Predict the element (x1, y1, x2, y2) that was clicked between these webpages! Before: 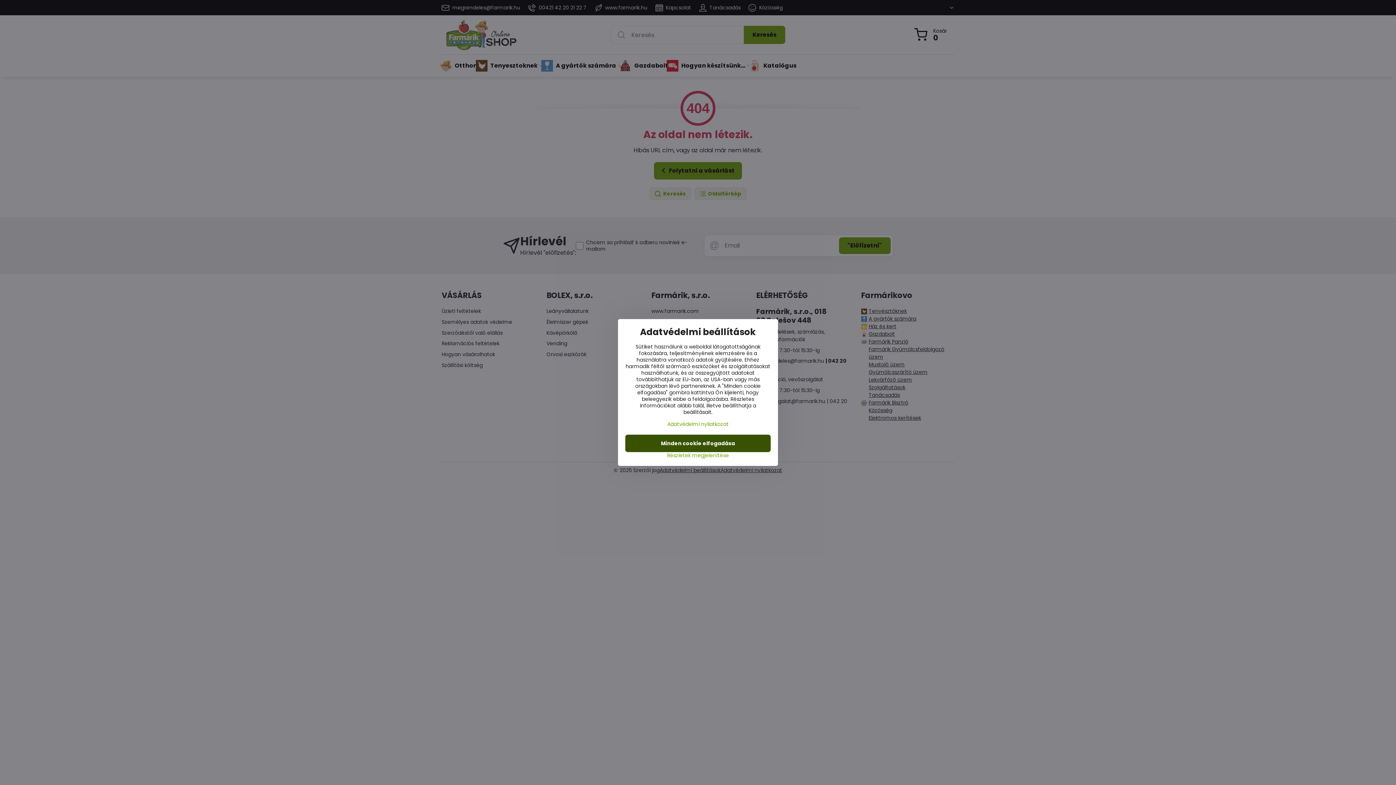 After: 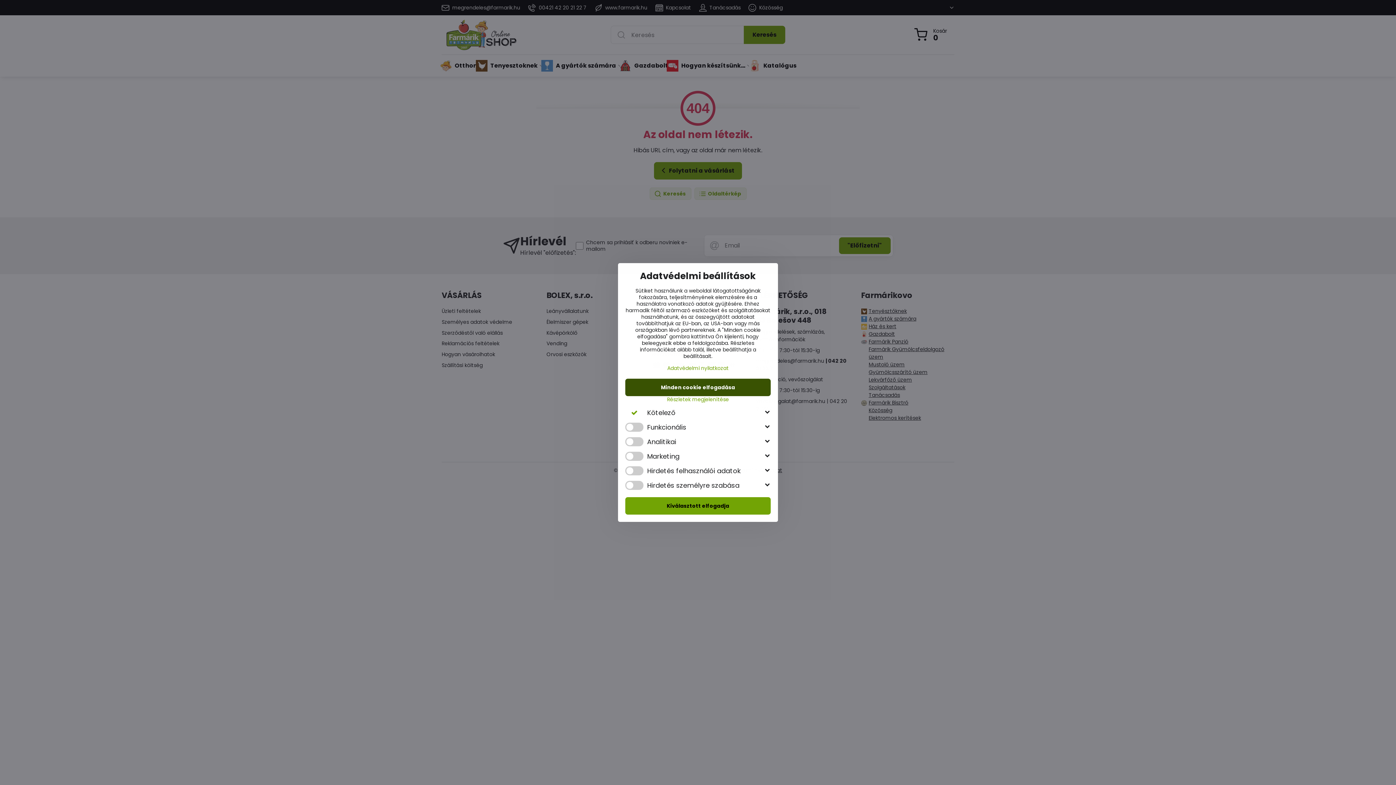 Action: label: Részletek megjelenítése bbox: (625, 452, 770, 458)